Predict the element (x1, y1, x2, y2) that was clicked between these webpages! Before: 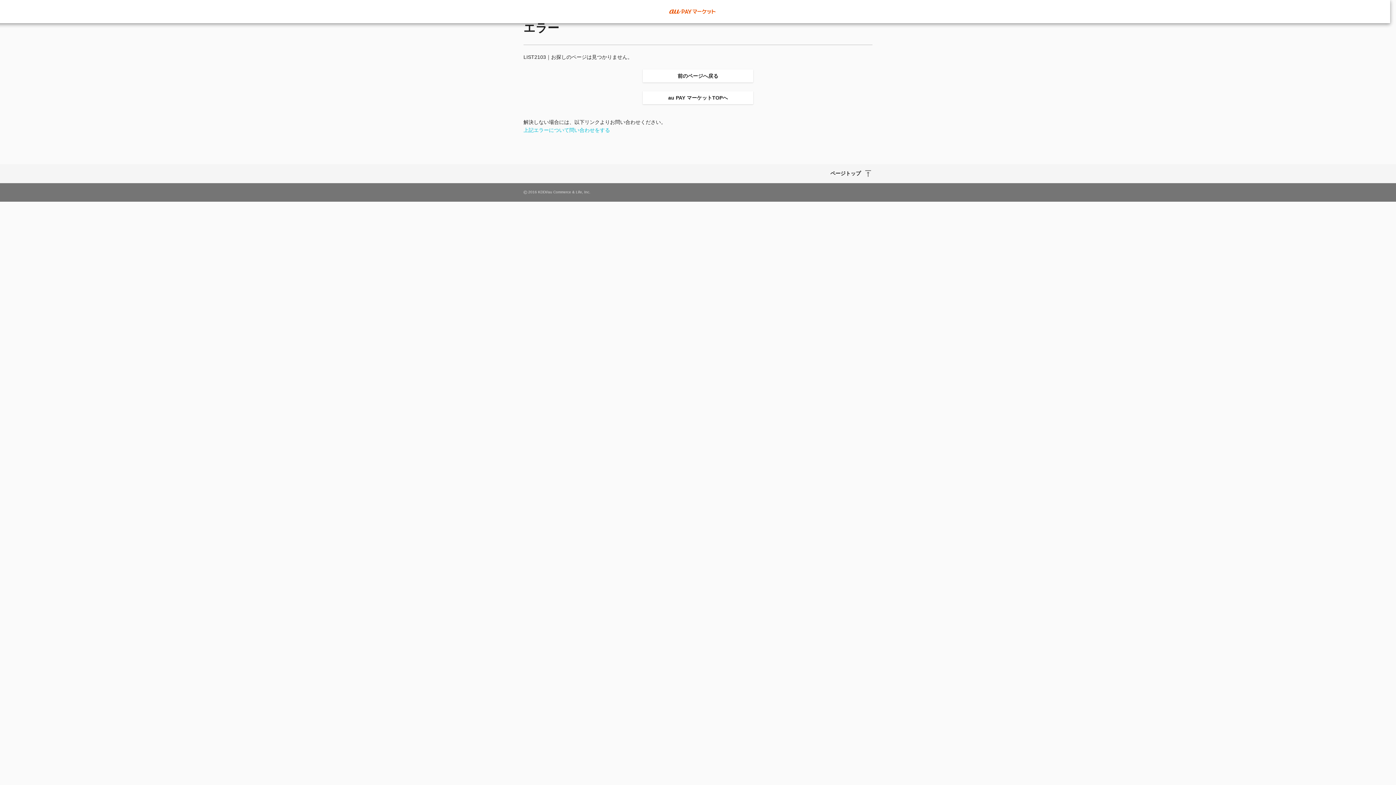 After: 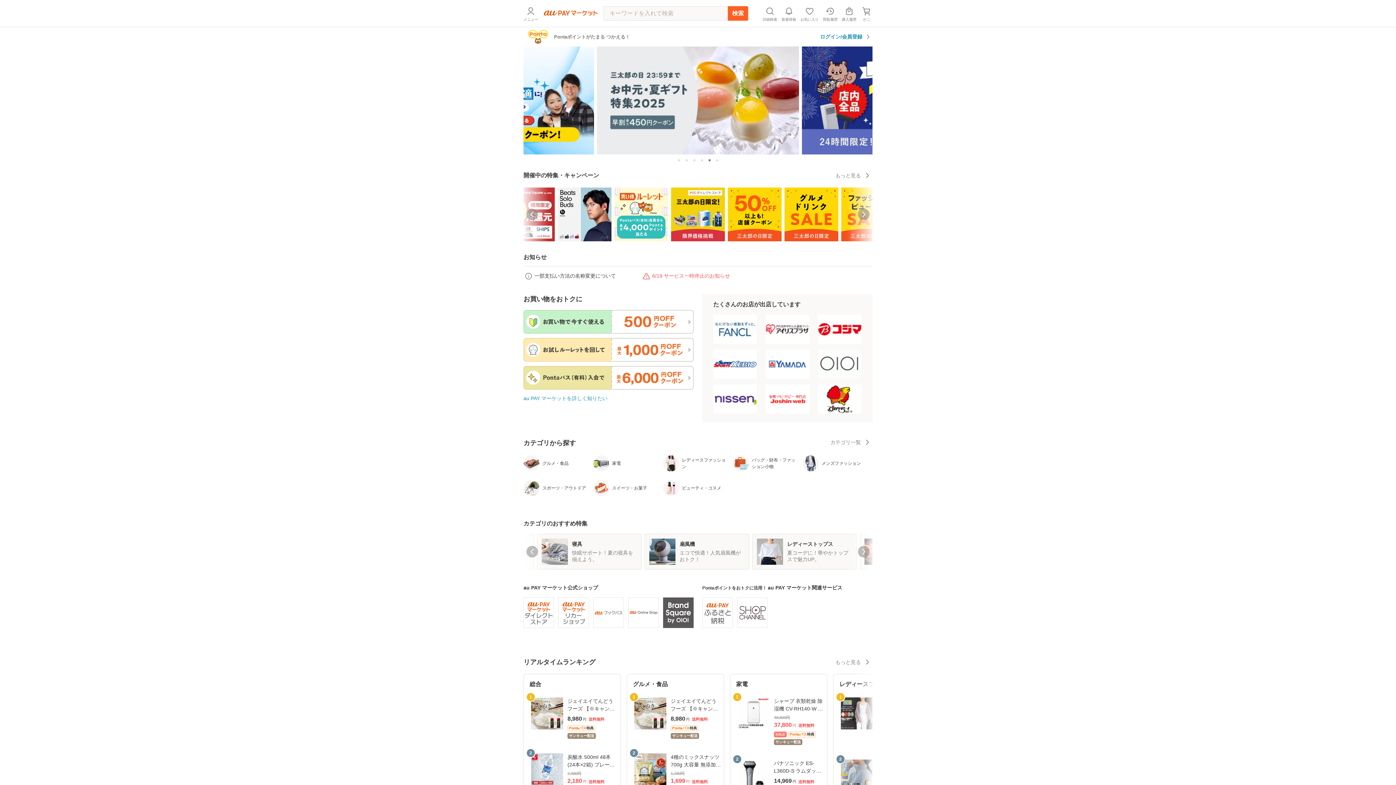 Action: bbox: (642, 91, 753, 104) label: au PAY マーケットTOPへ